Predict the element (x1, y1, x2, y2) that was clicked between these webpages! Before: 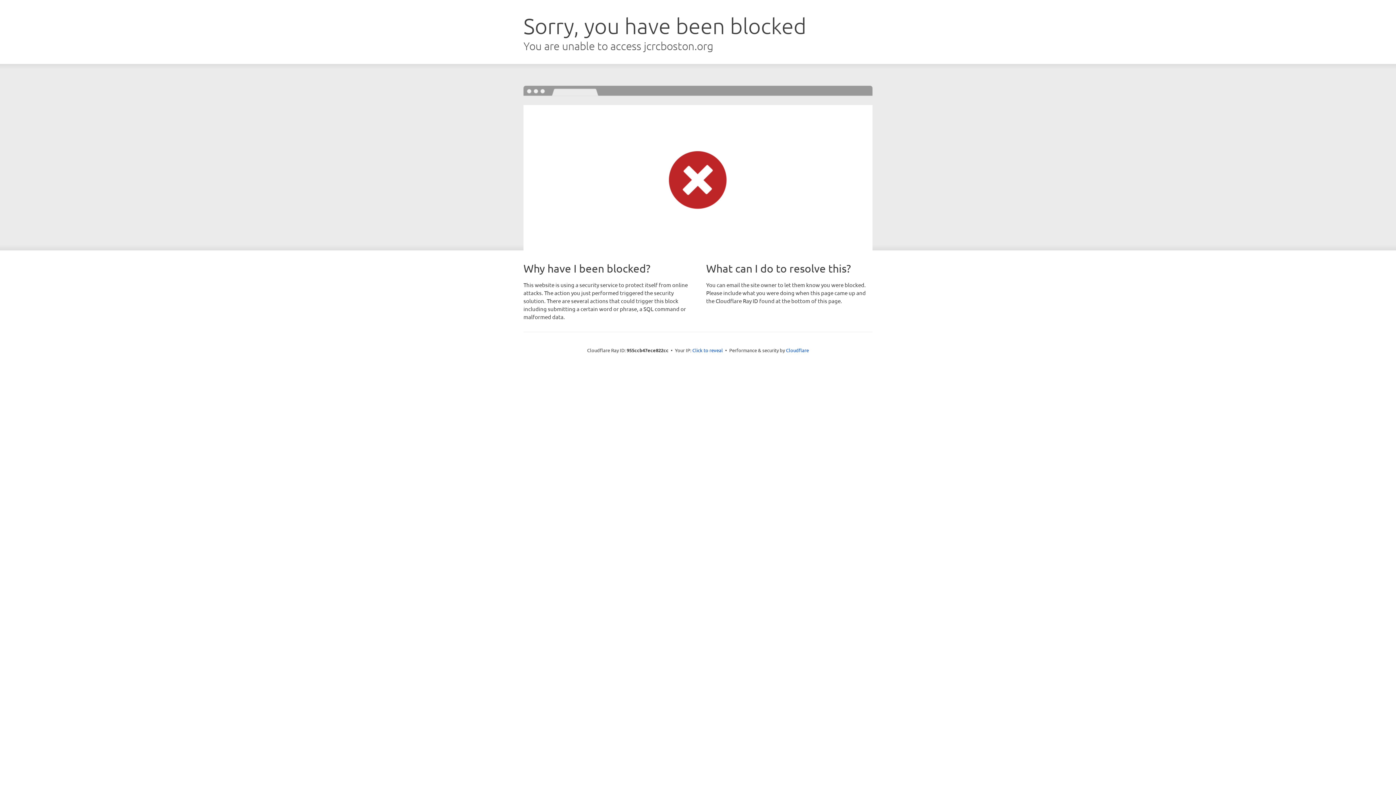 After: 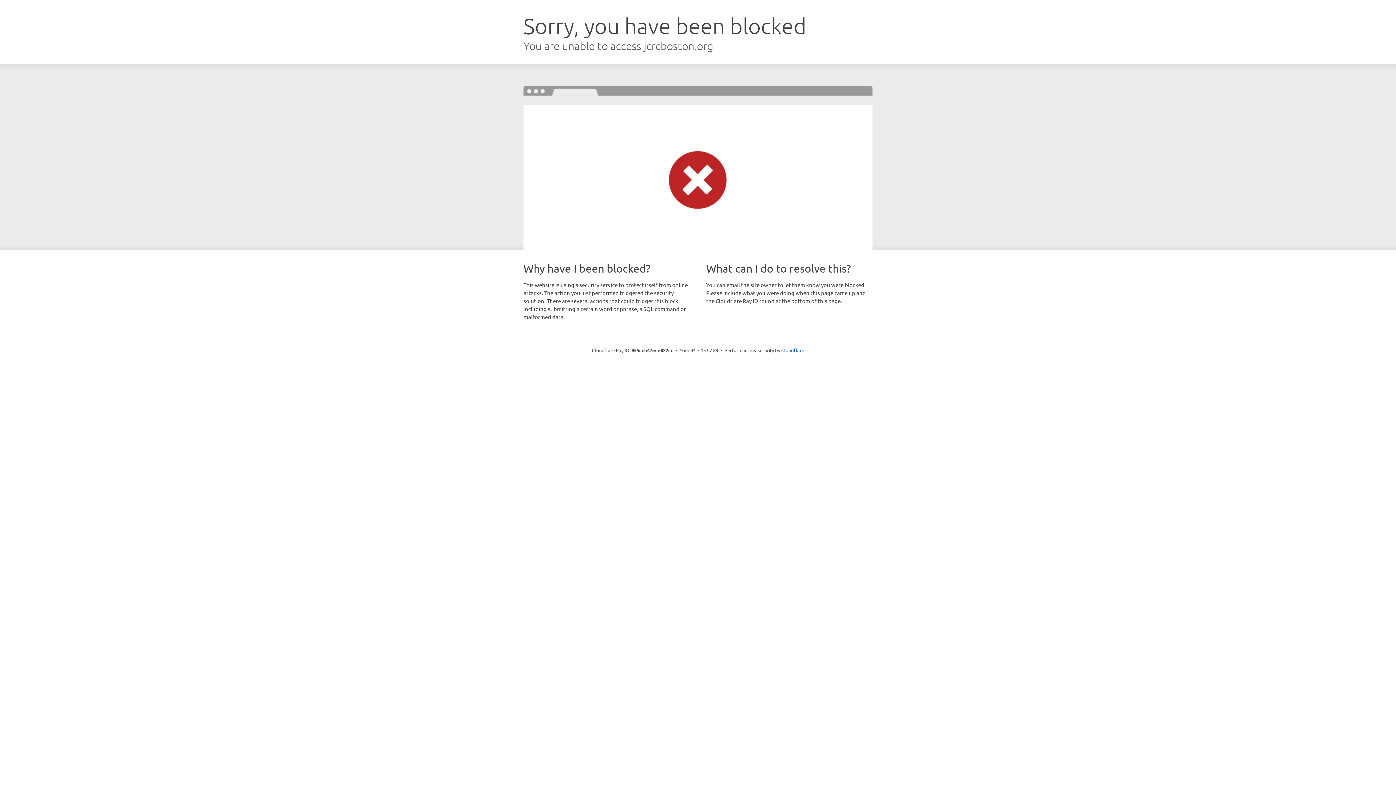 Action: label: Click to reveal bbox: (692, 346, 723, 353)